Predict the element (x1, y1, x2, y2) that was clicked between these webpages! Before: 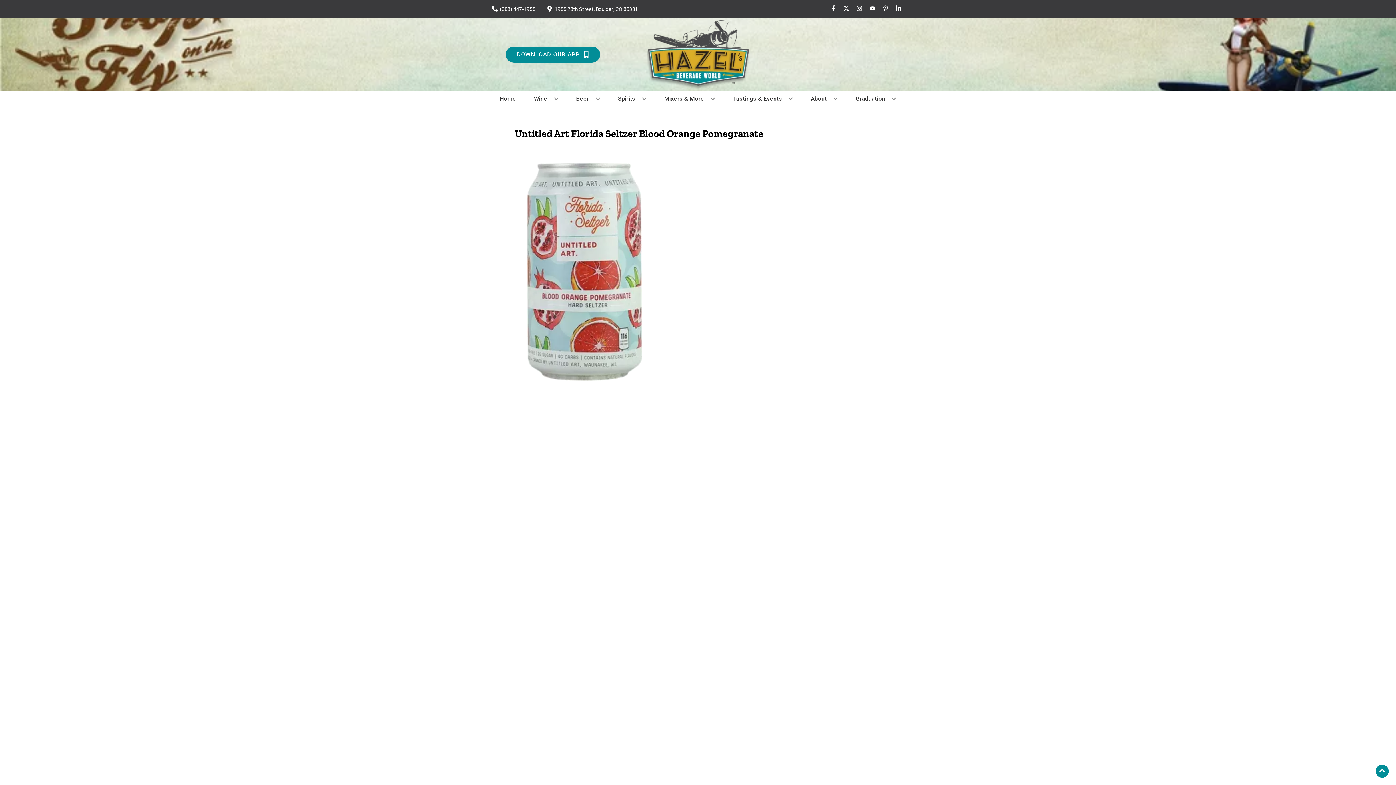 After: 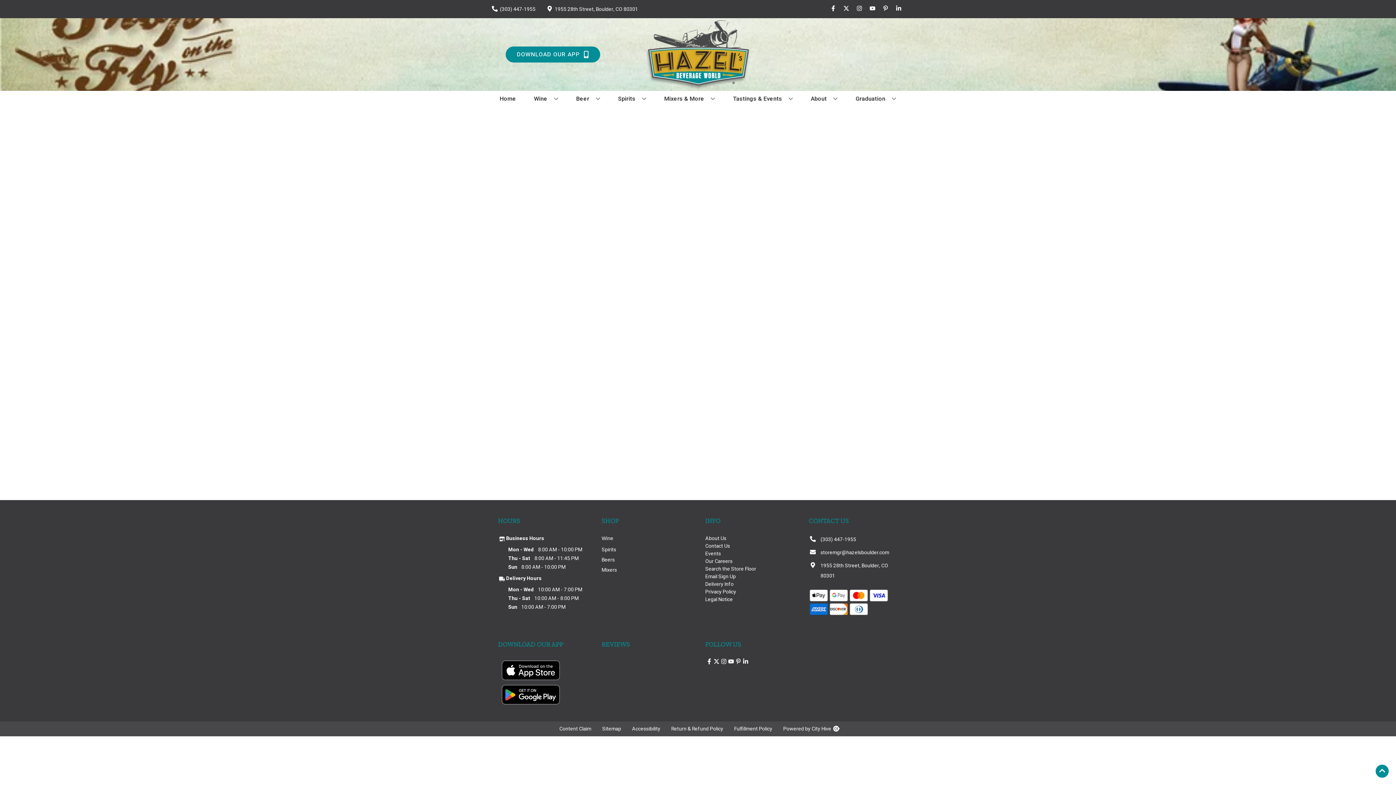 Action: bbox: (852, 90, 899, 106) label: Graduation